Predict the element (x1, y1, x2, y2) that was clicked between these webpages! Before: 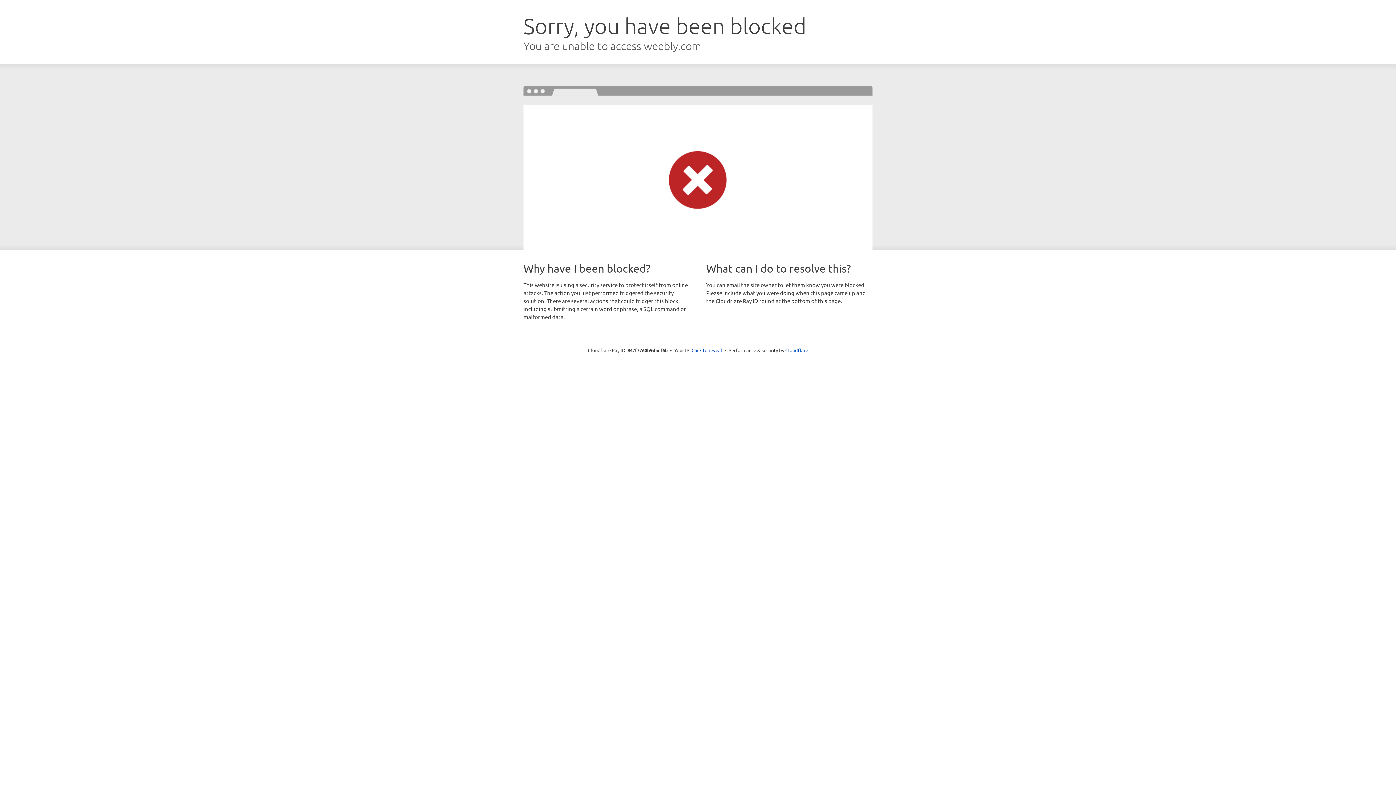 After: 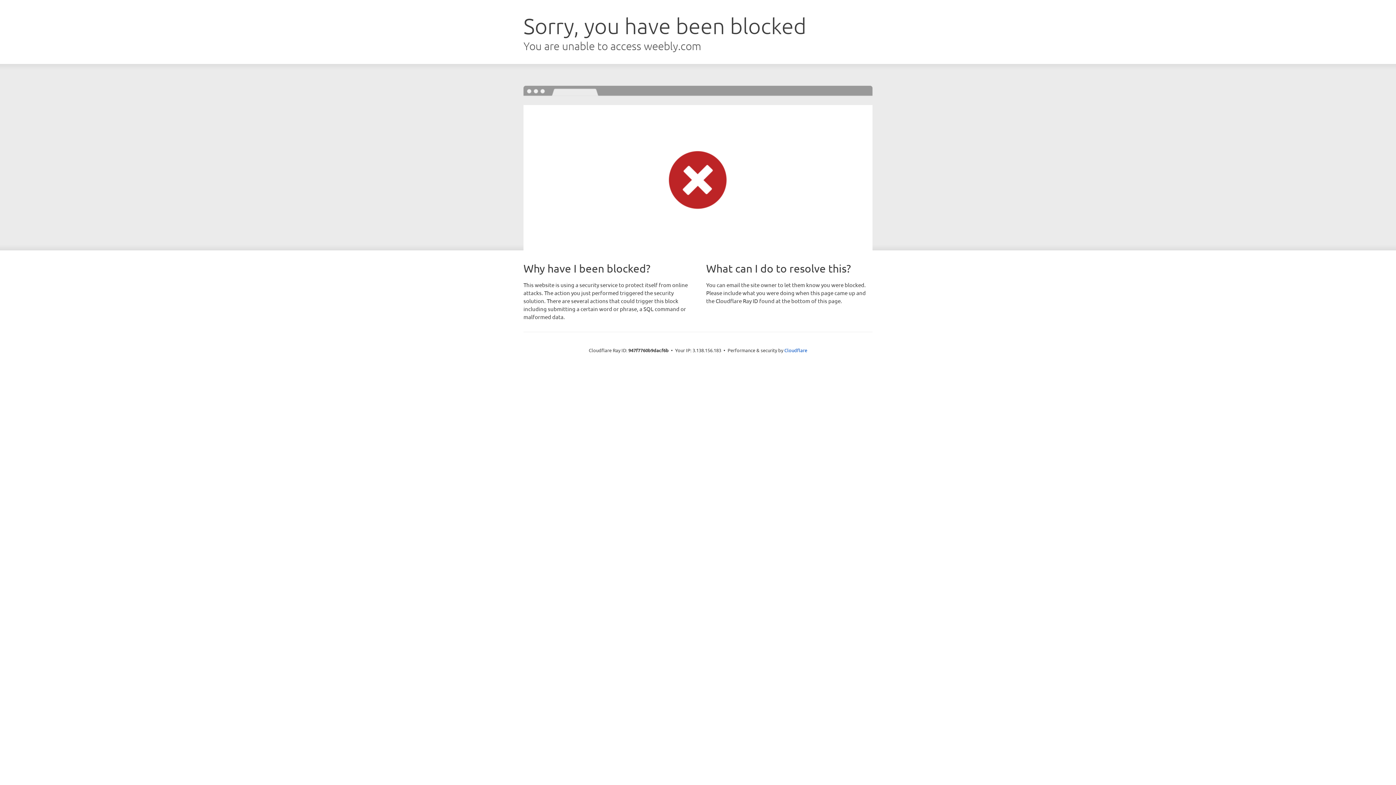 Action: label: Click to reveal bbox: (691, 346, 722, 353)